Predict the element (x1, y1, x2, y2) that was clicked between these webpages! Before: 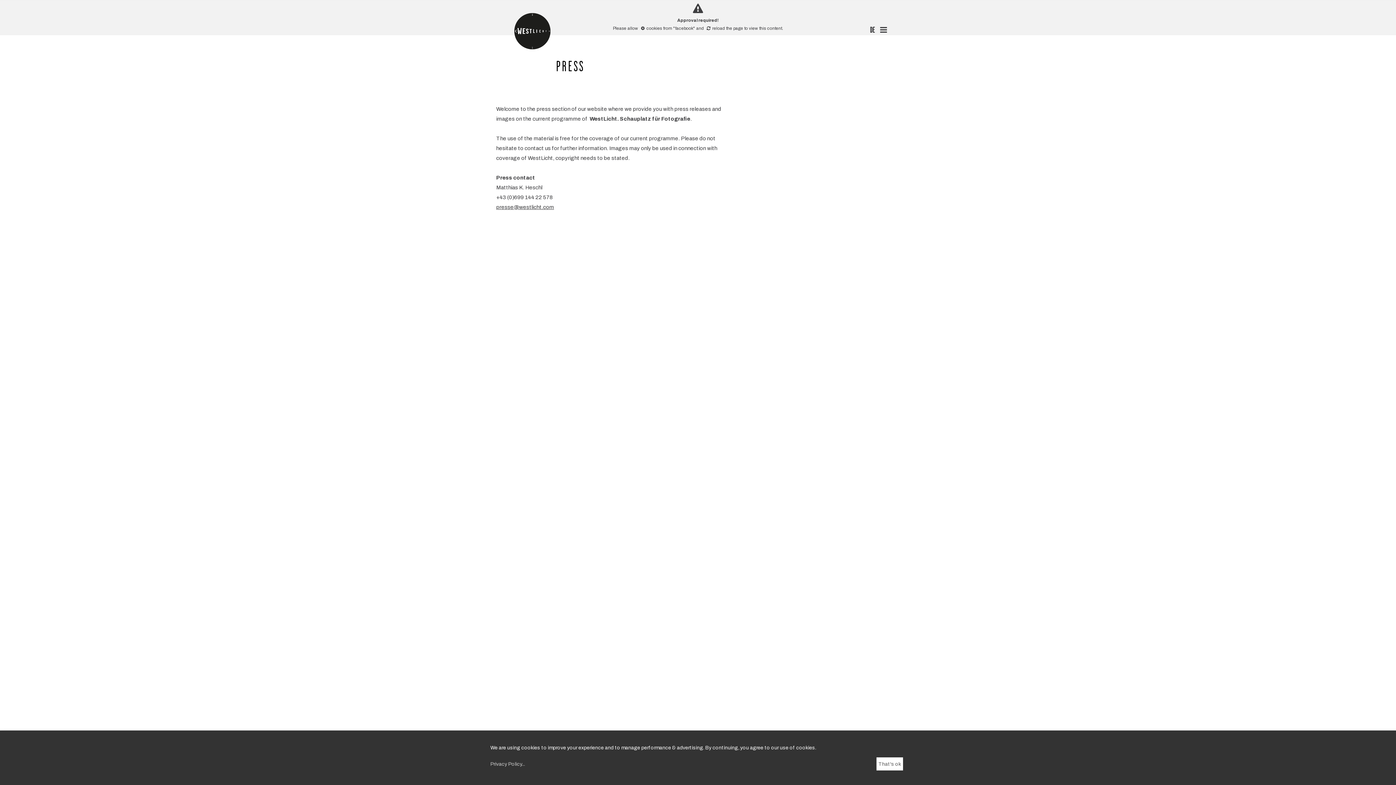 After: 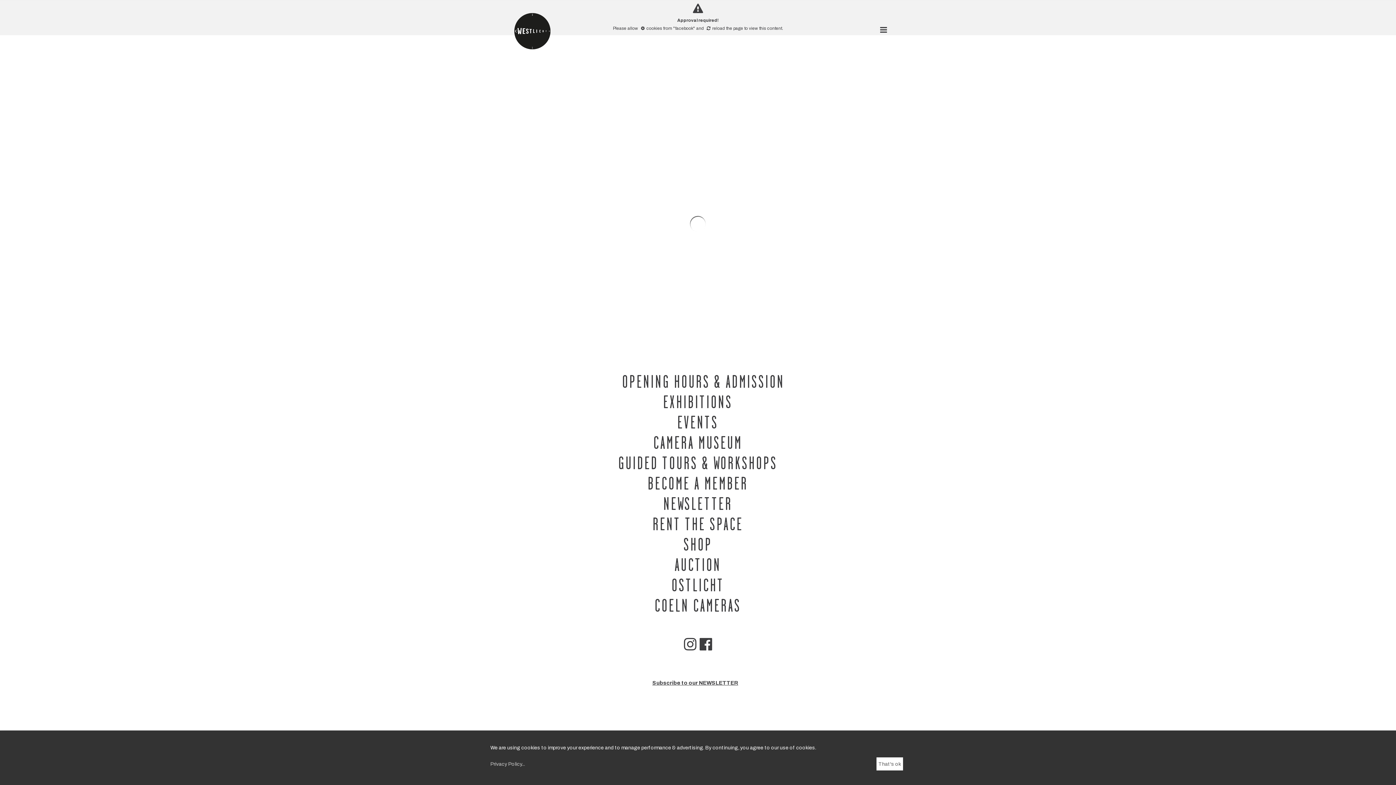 Action: bbox: (509, 9, 556, 53)